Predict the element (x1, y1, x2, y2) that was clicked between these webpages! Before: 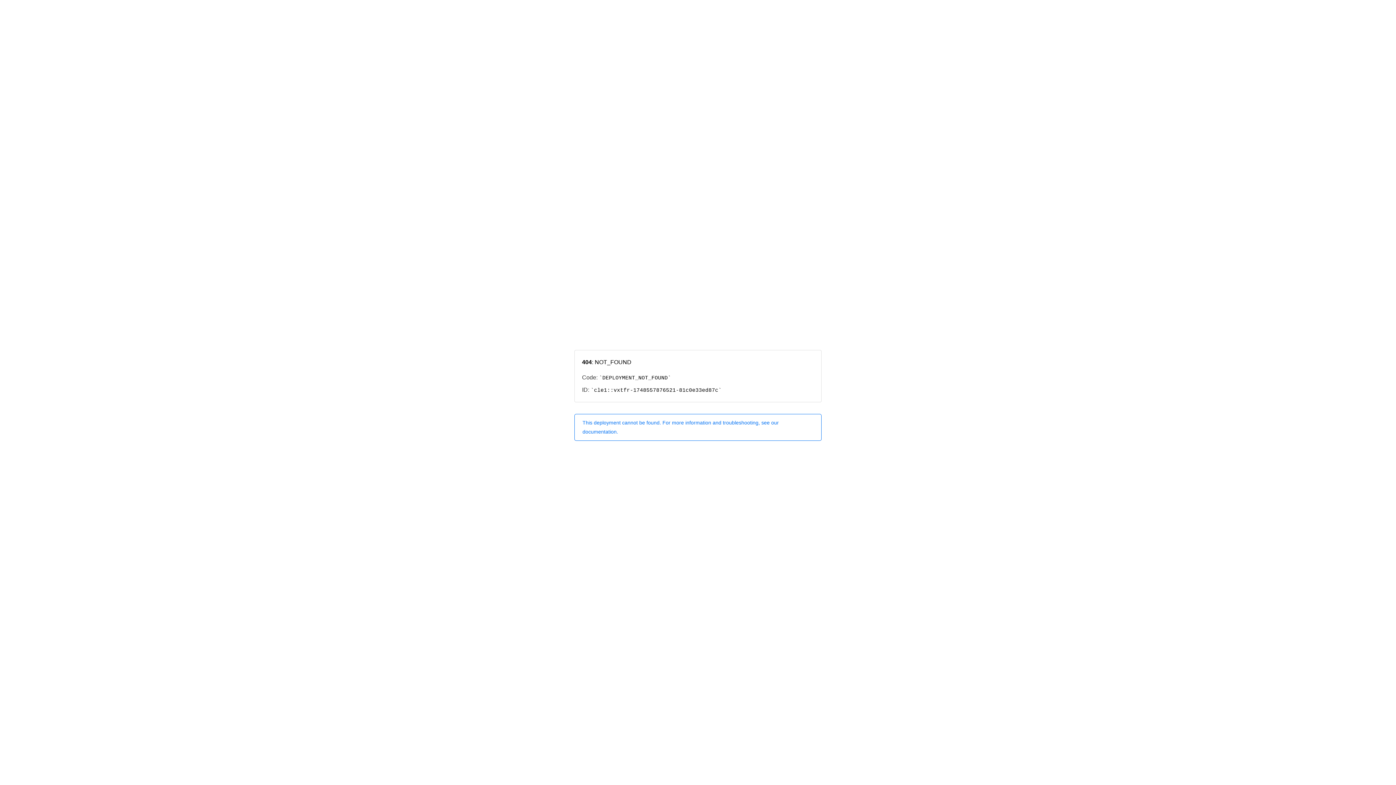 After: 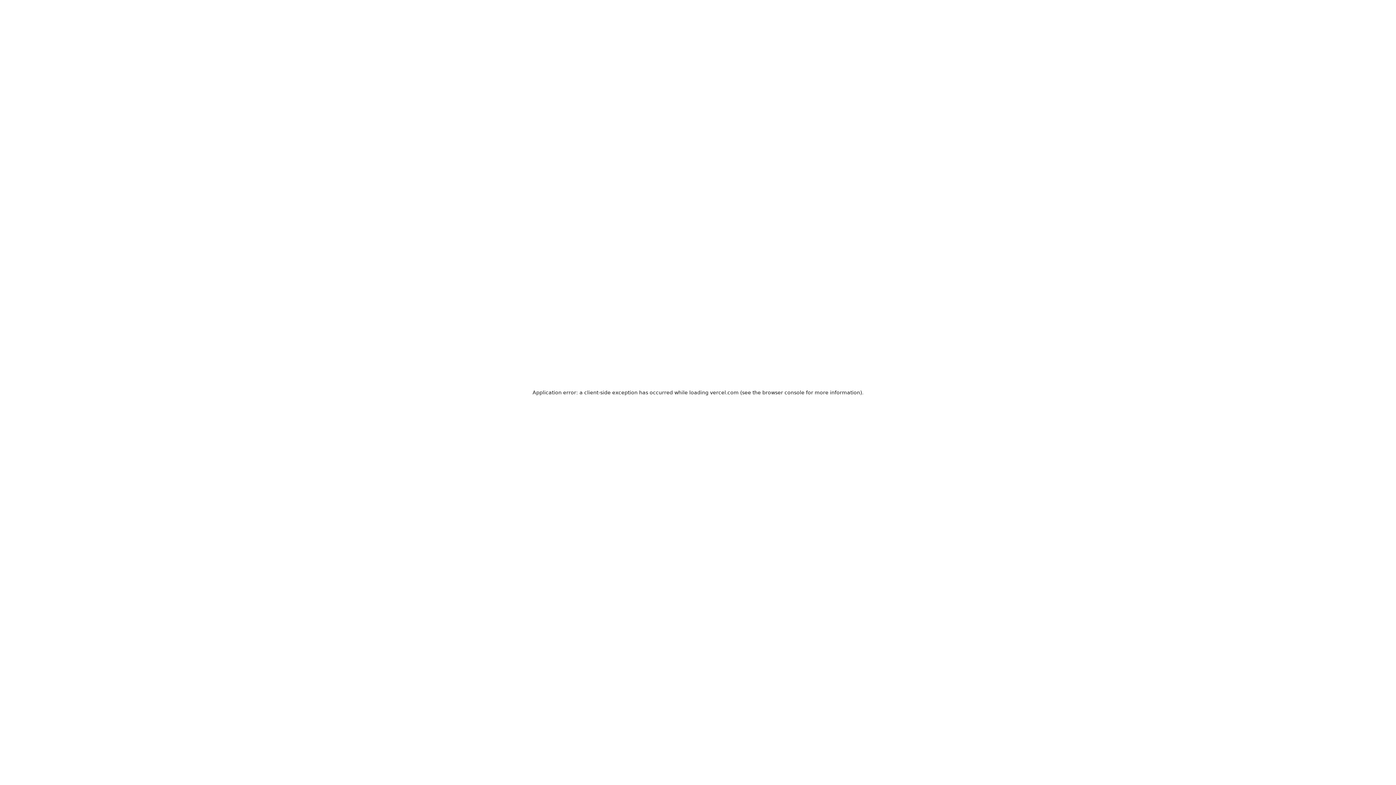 Action: label: This deployment cannot be found. For more information and troubleshooting, see our documentation. bbox: (574, 414, 821, 440)